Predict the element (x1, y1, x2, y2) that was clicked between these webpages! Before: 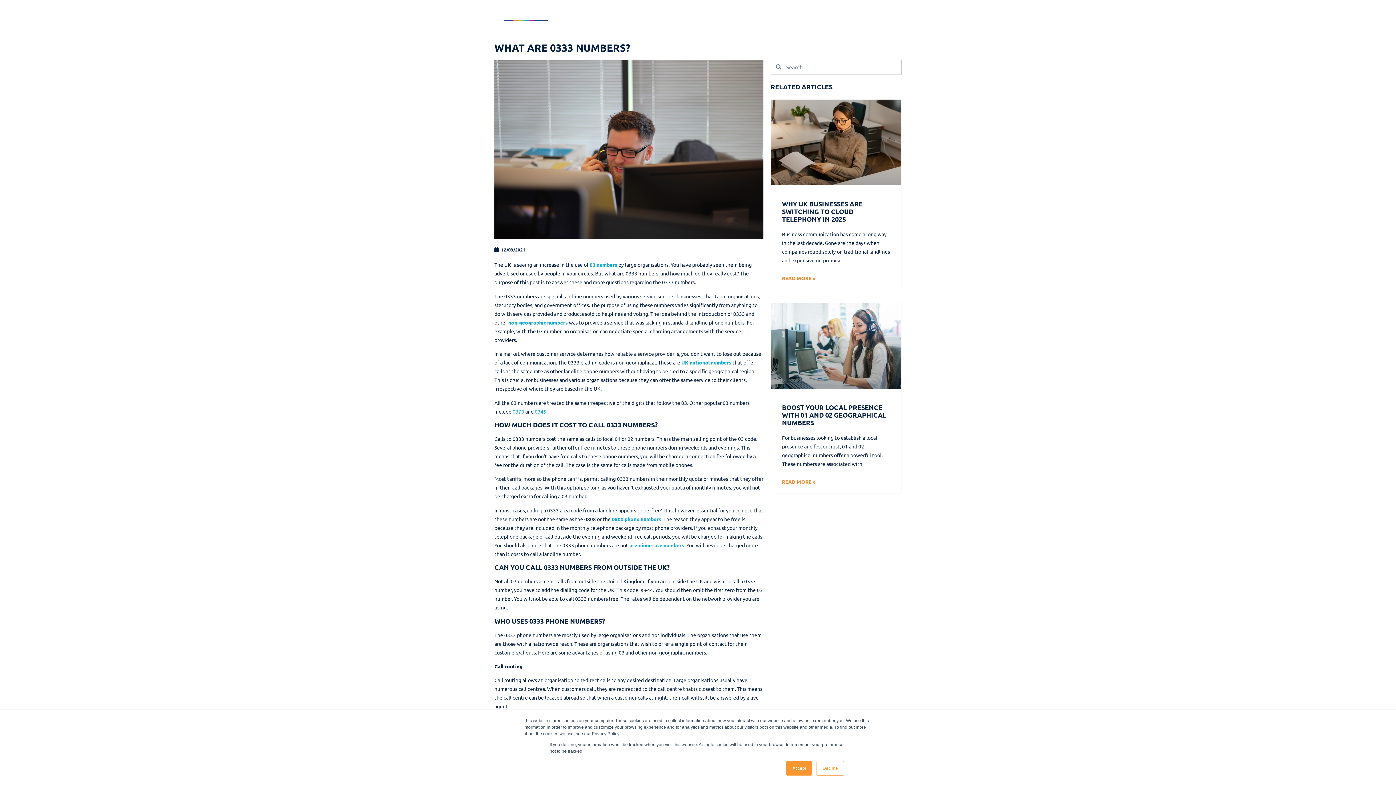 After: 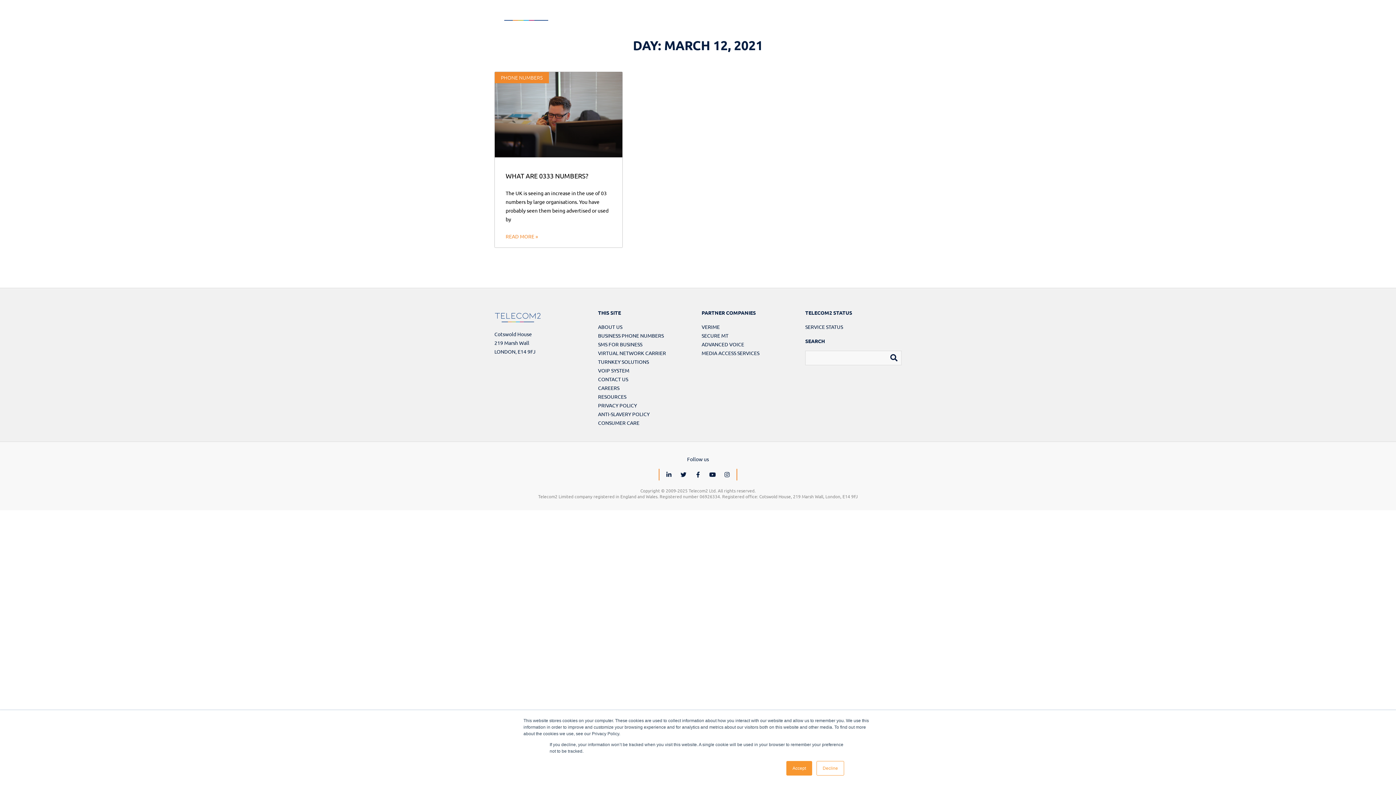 Action: label: 12/03/2021 bbox: (494, 246, 525, 253)